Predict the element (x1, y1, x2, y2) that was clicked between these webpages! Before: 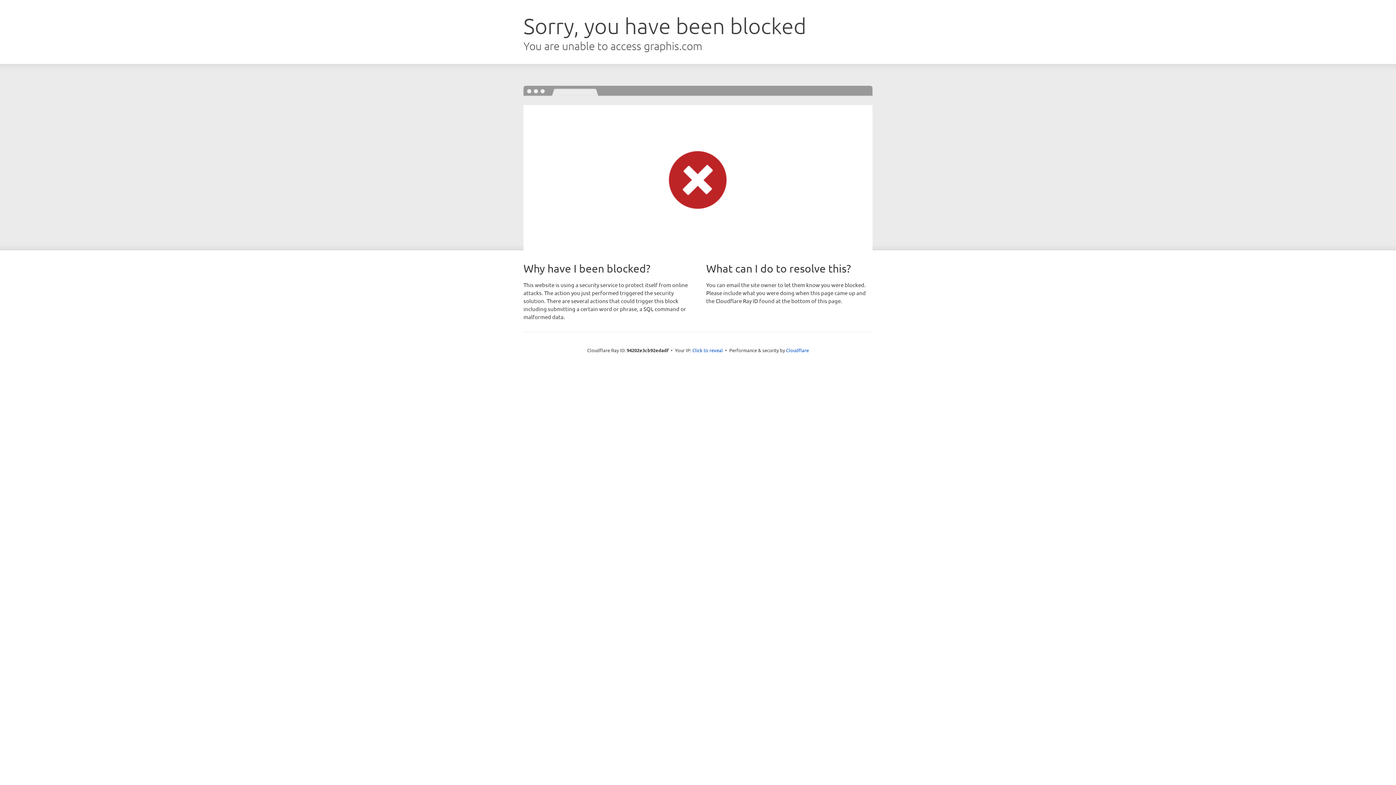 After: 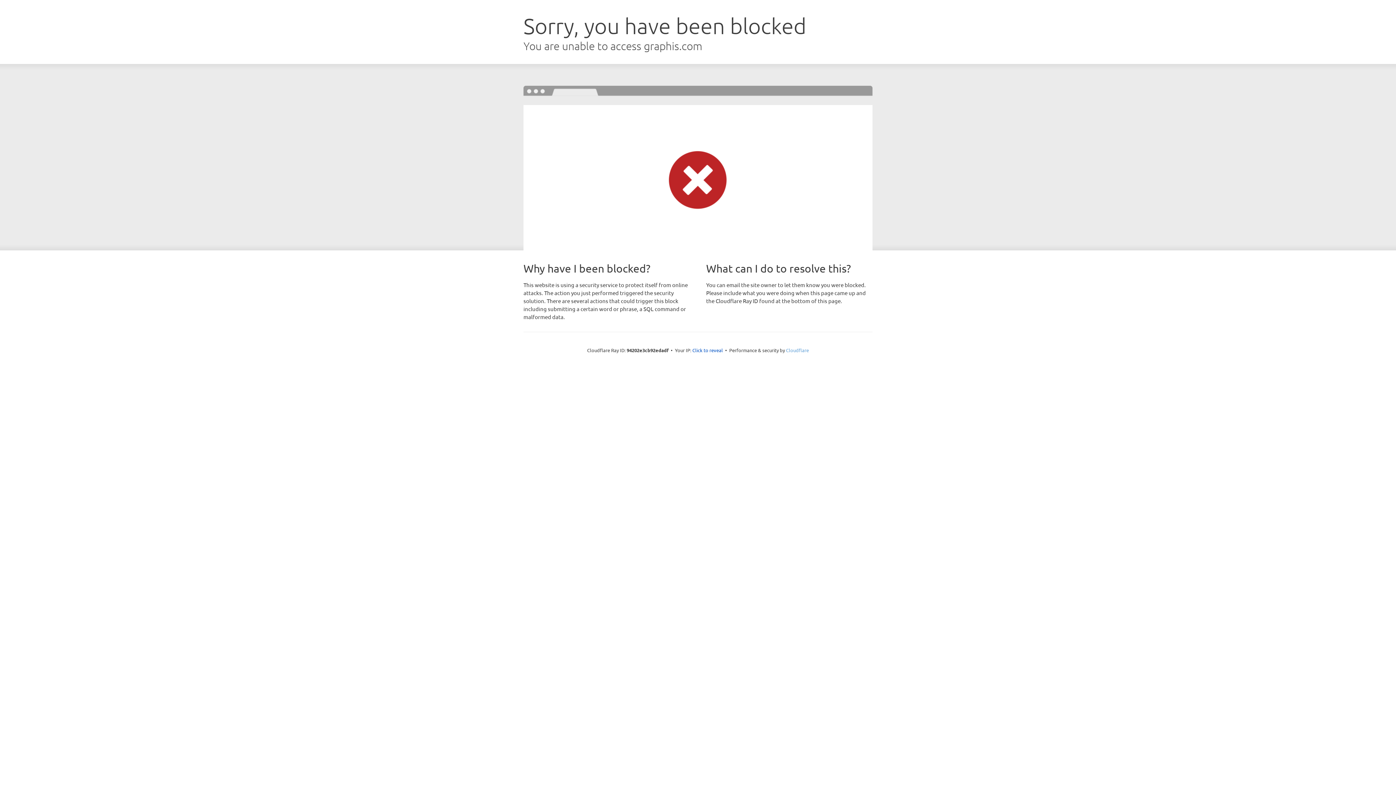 Action: label: Cloudflare bbox: (786, 347, 809, 353)